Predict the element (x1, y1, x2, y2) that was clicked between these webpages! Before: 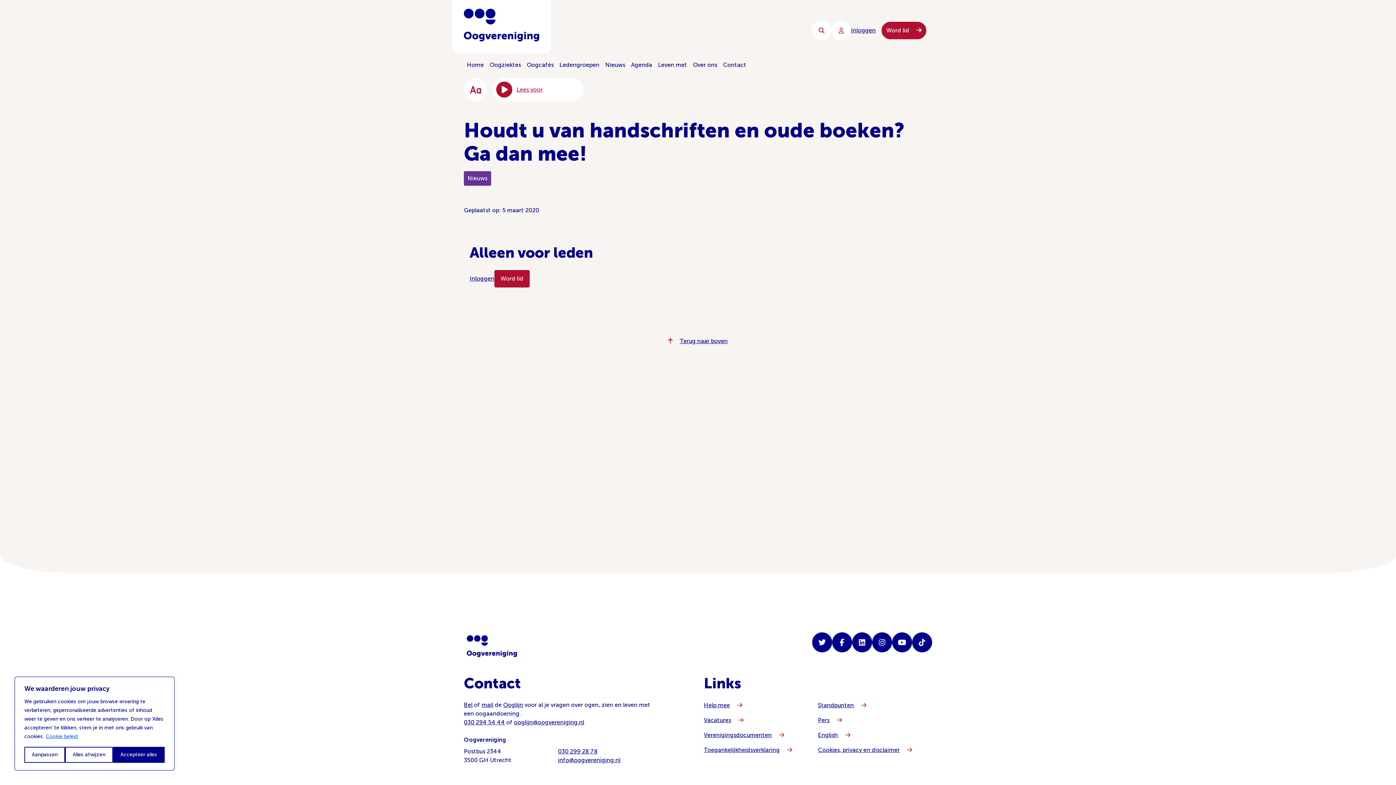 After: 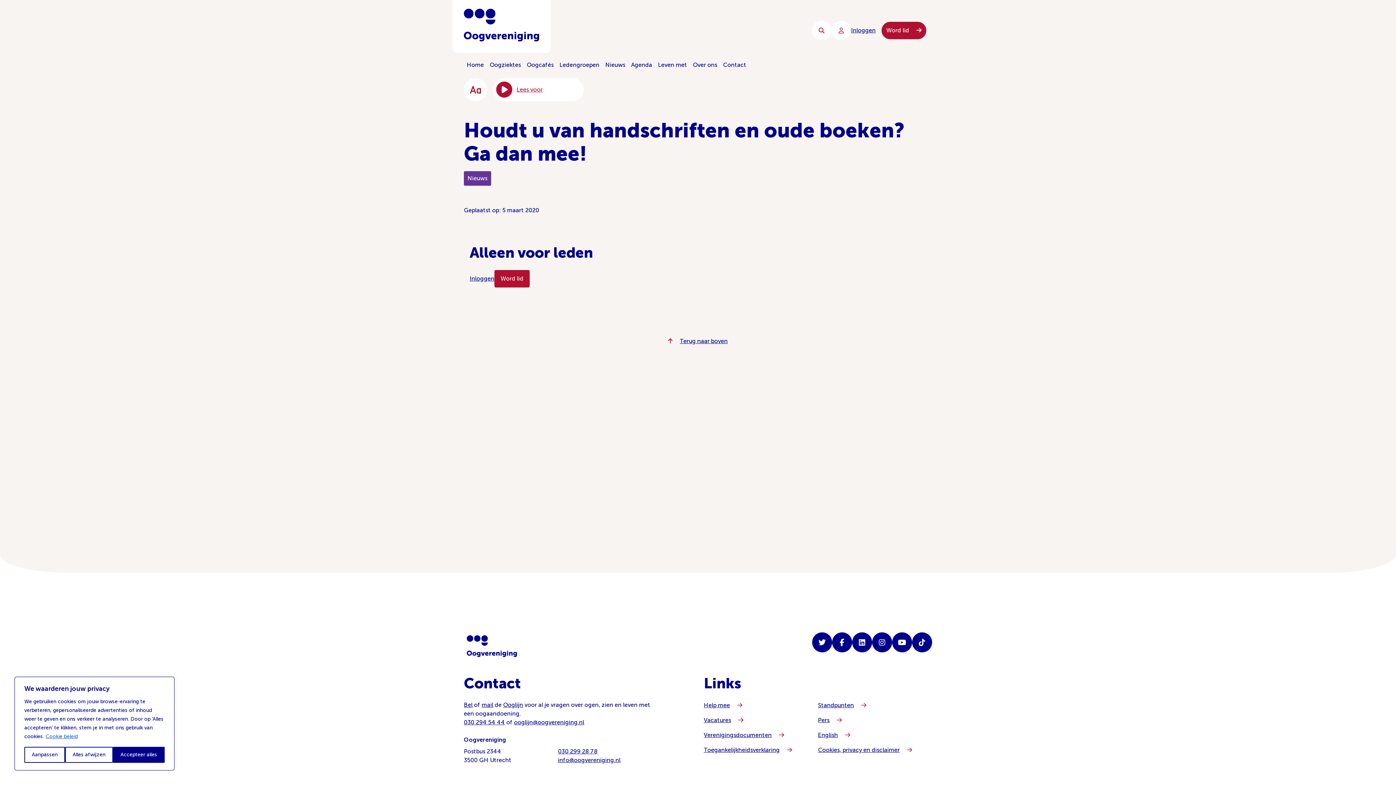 Action: label: Cookie beleid bbox: (45, 733, 78, 740)